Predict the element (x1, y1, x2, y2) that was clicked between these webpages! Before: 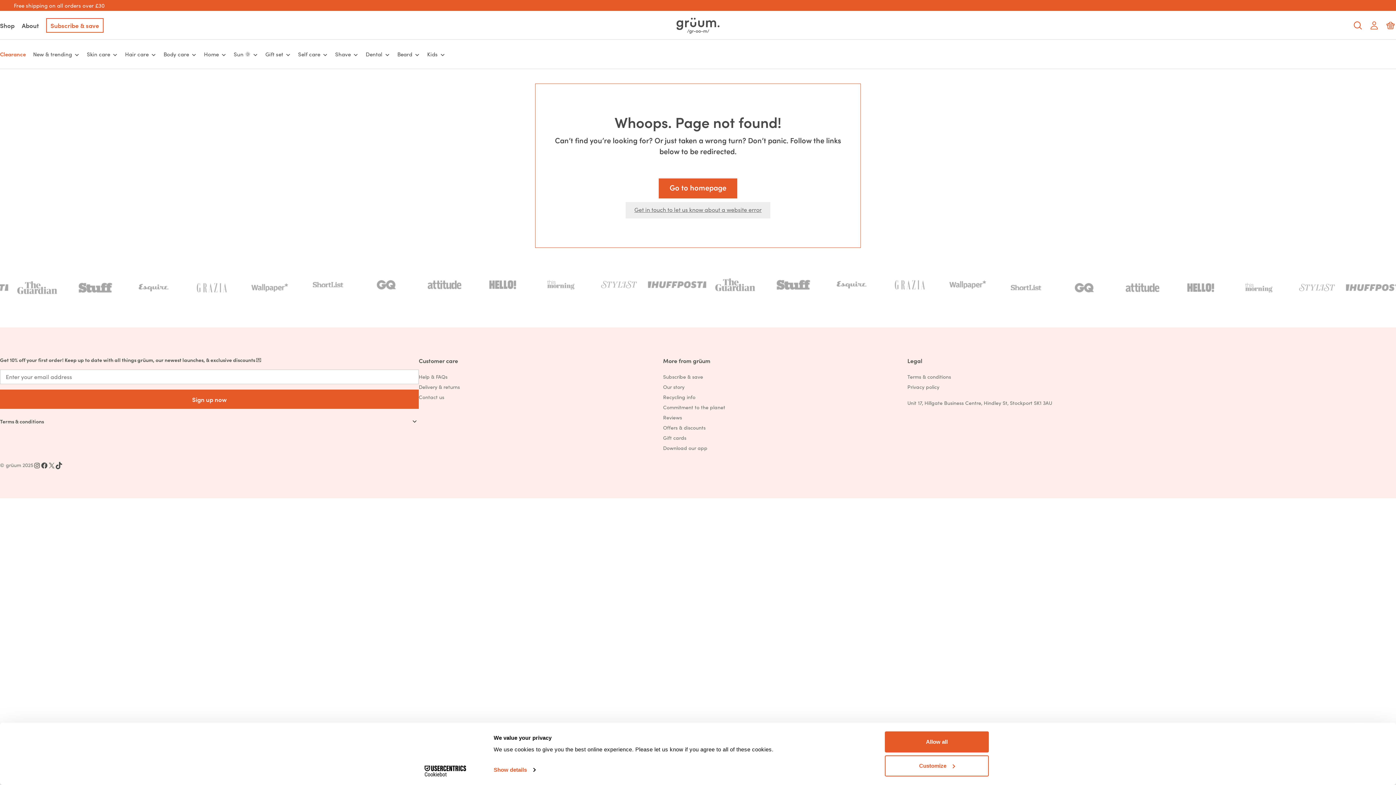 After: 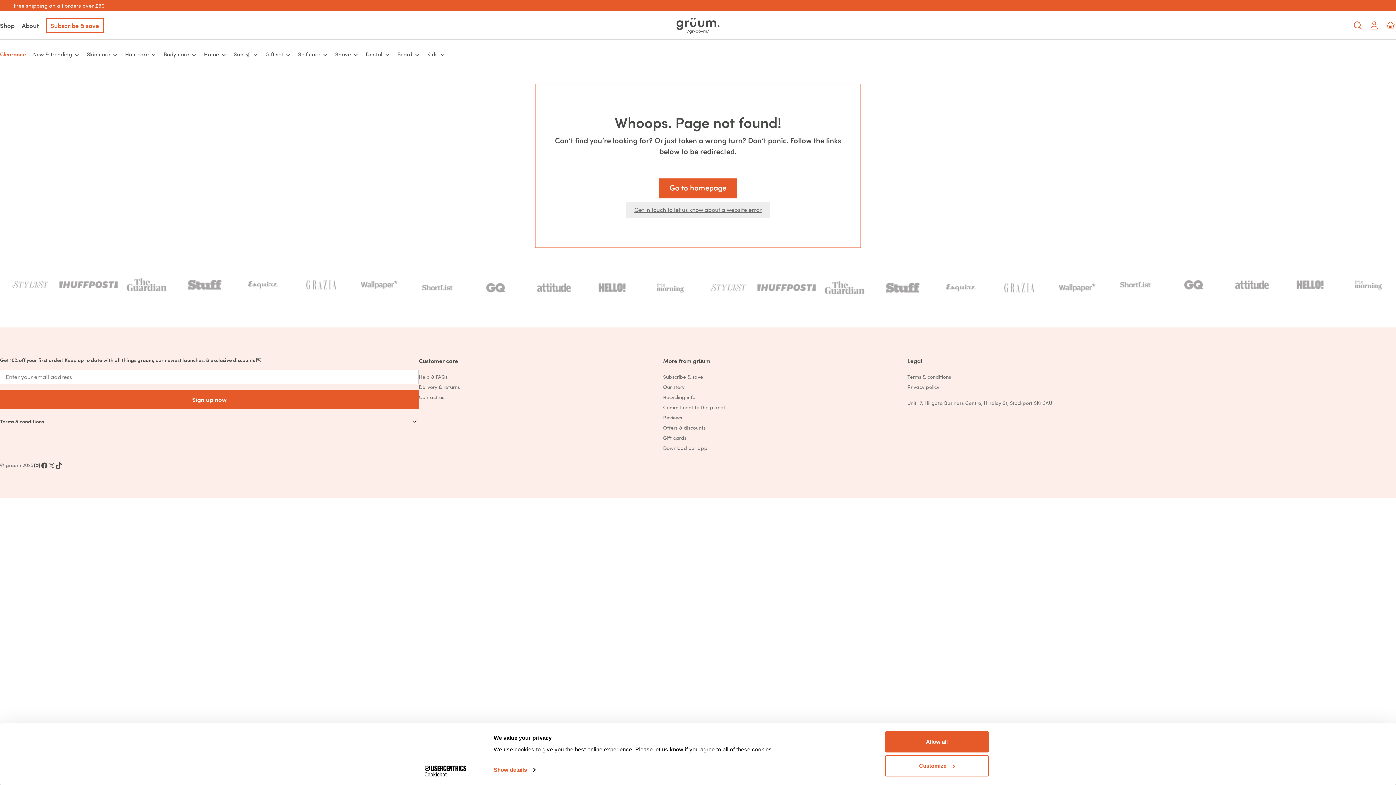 Action: label: # bbox: (40, 456, 48, 463)